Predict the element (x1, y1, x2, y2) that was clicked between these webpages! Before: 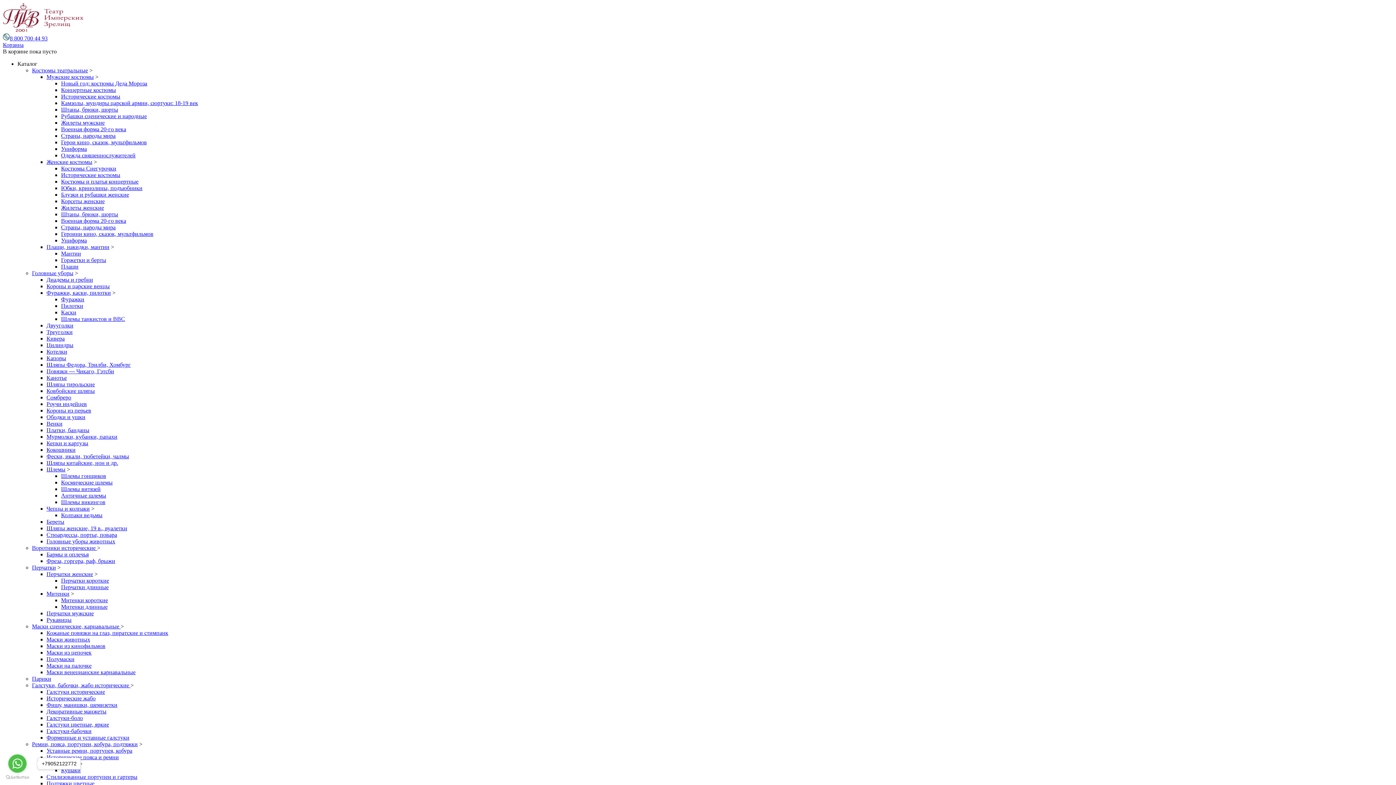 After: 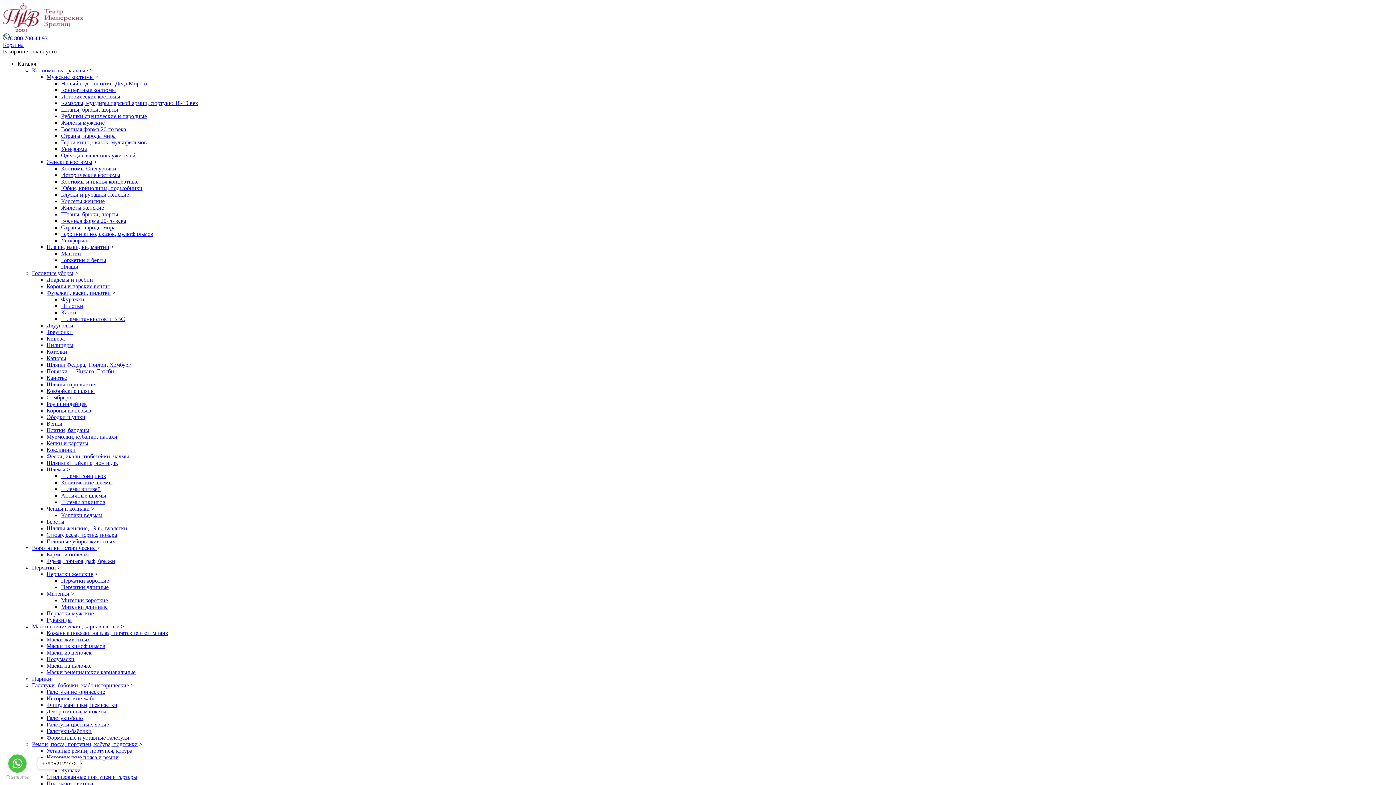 Action: bbox: (61, 145, 86, 152) label: Униформа